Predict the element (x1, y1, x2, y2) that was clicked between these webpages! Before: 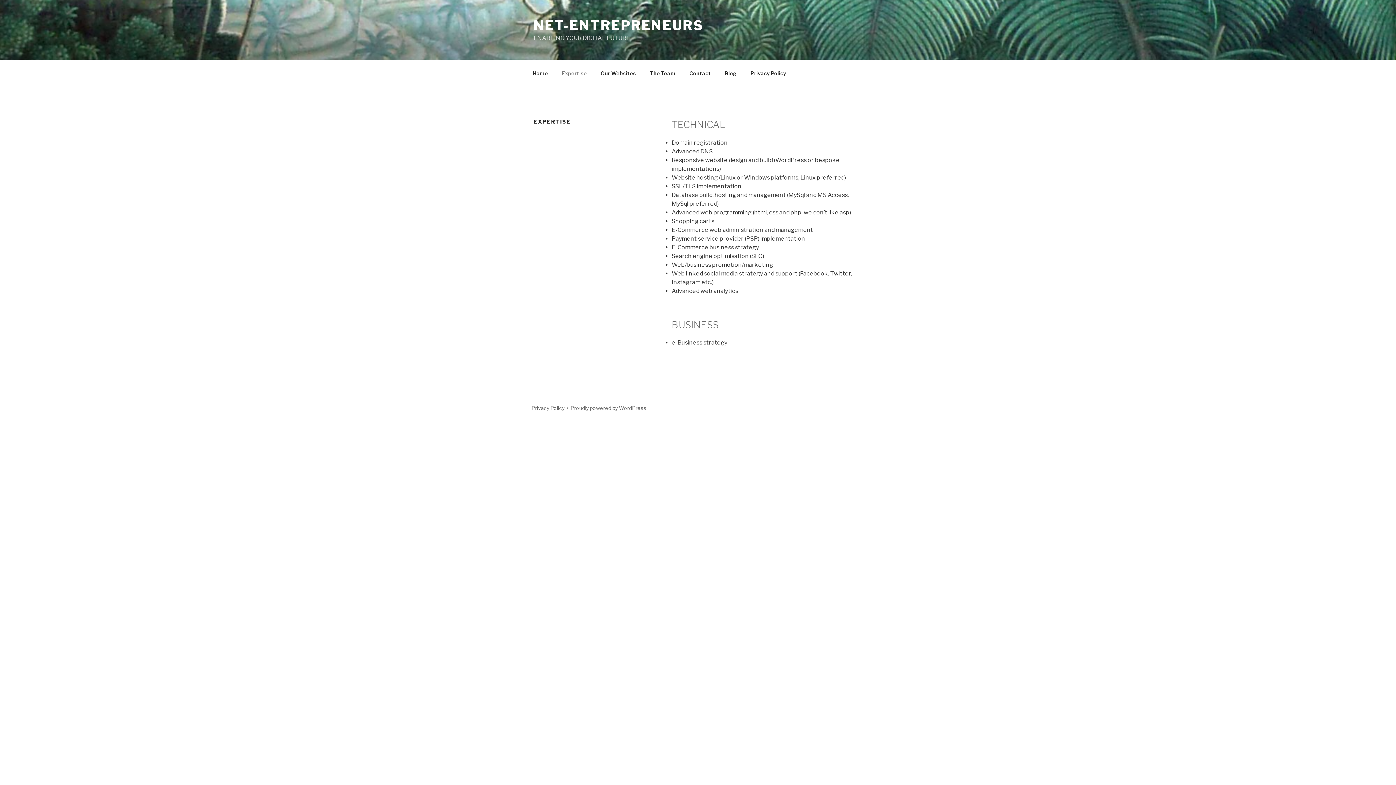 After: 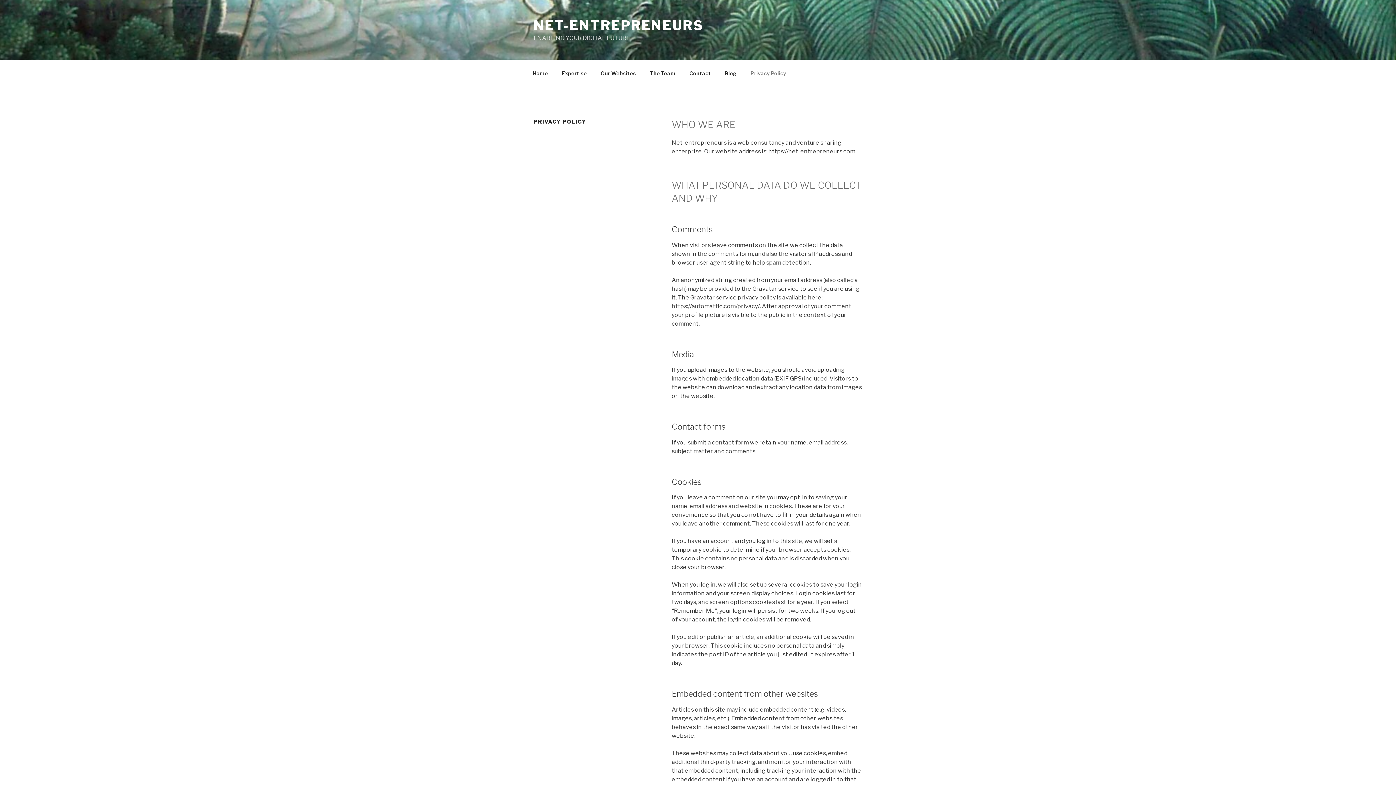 Action: bbox: (744, 64, 792, 82) label: Privacy Policy